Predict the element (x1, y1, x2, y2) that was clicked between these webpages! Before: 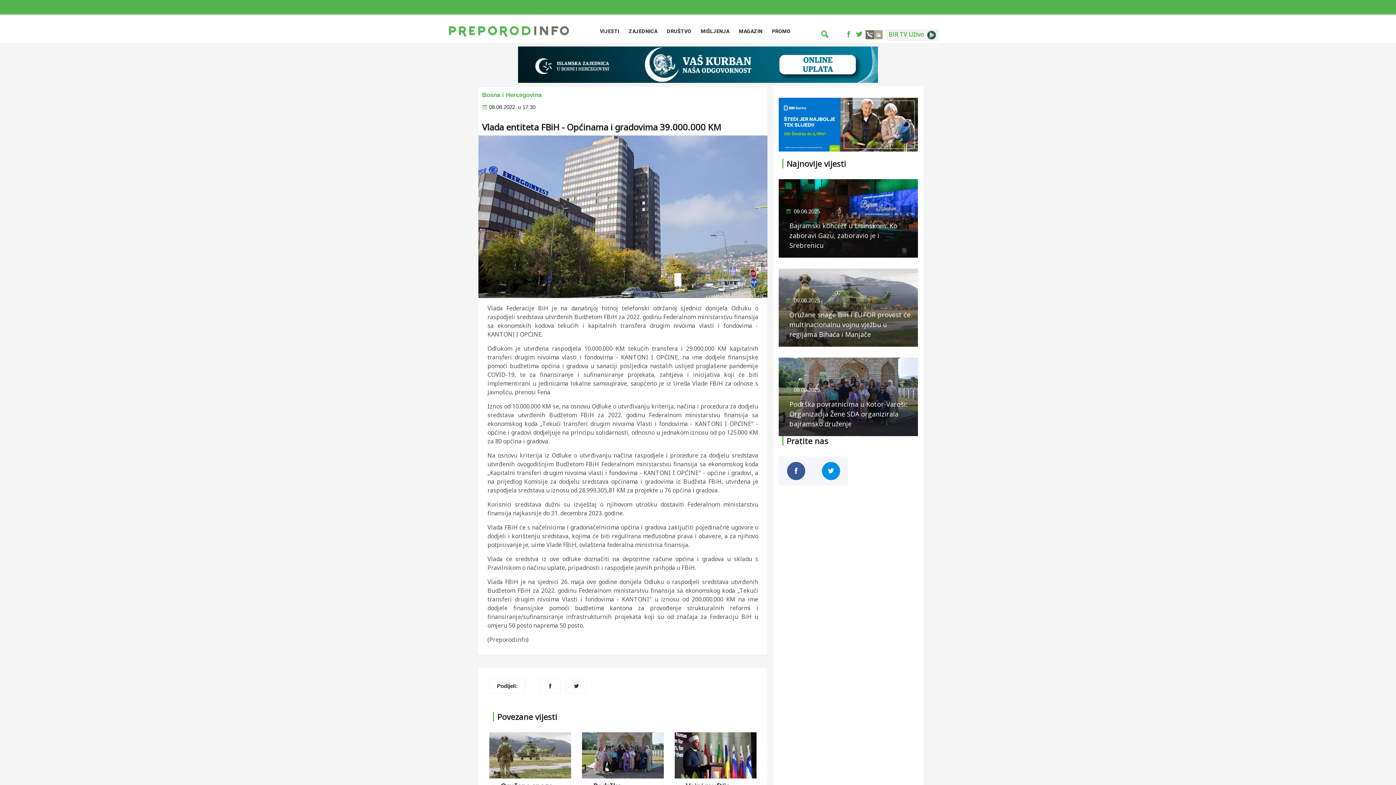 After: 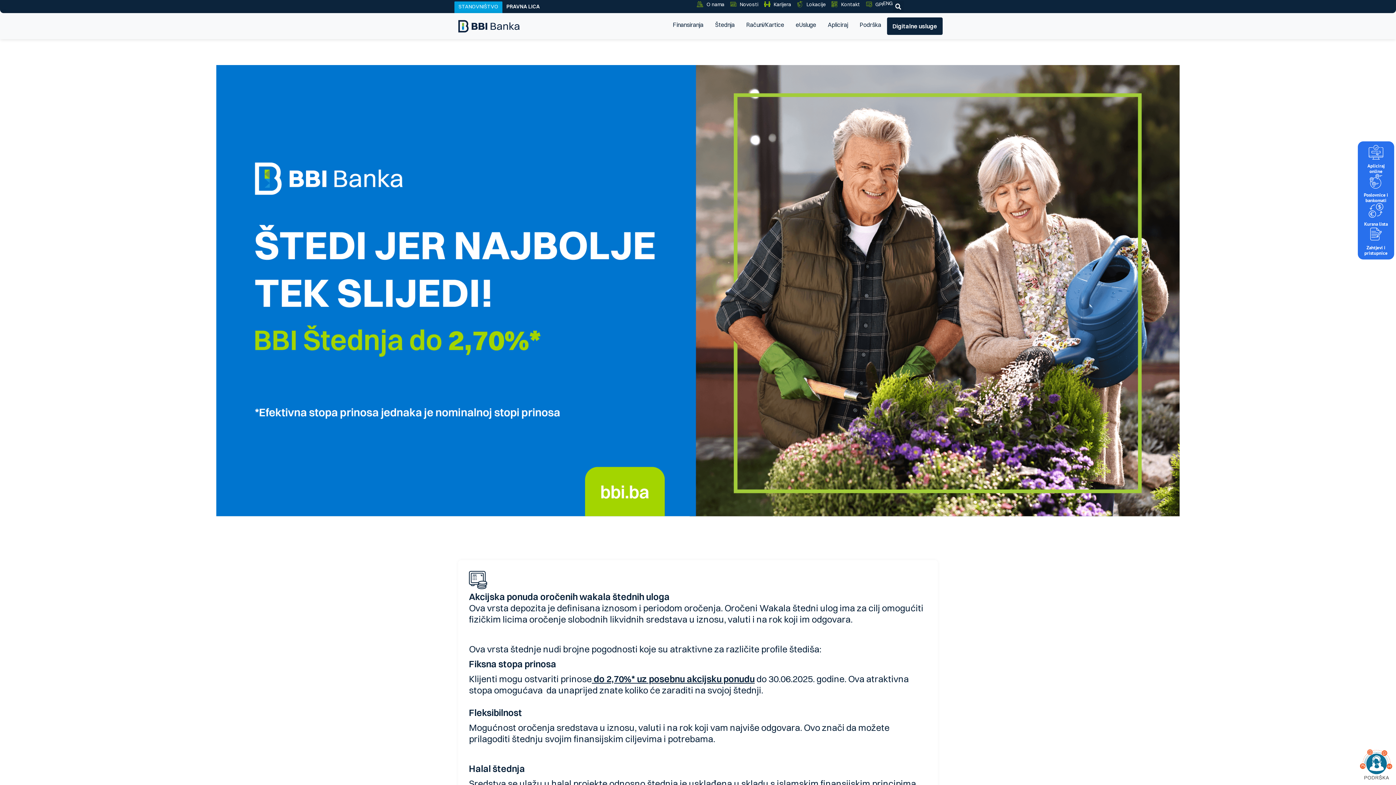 Action: bbox: (778, 97, 918, 151)